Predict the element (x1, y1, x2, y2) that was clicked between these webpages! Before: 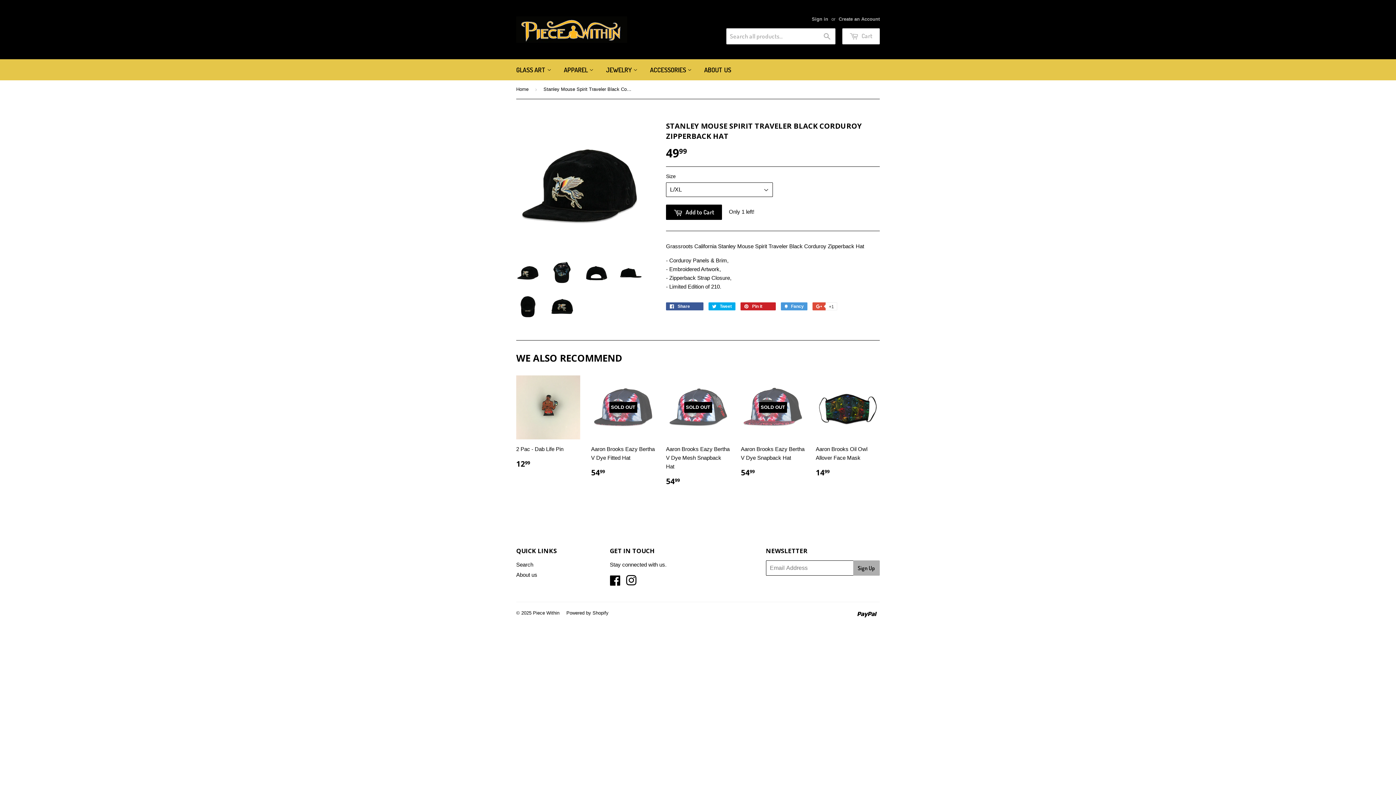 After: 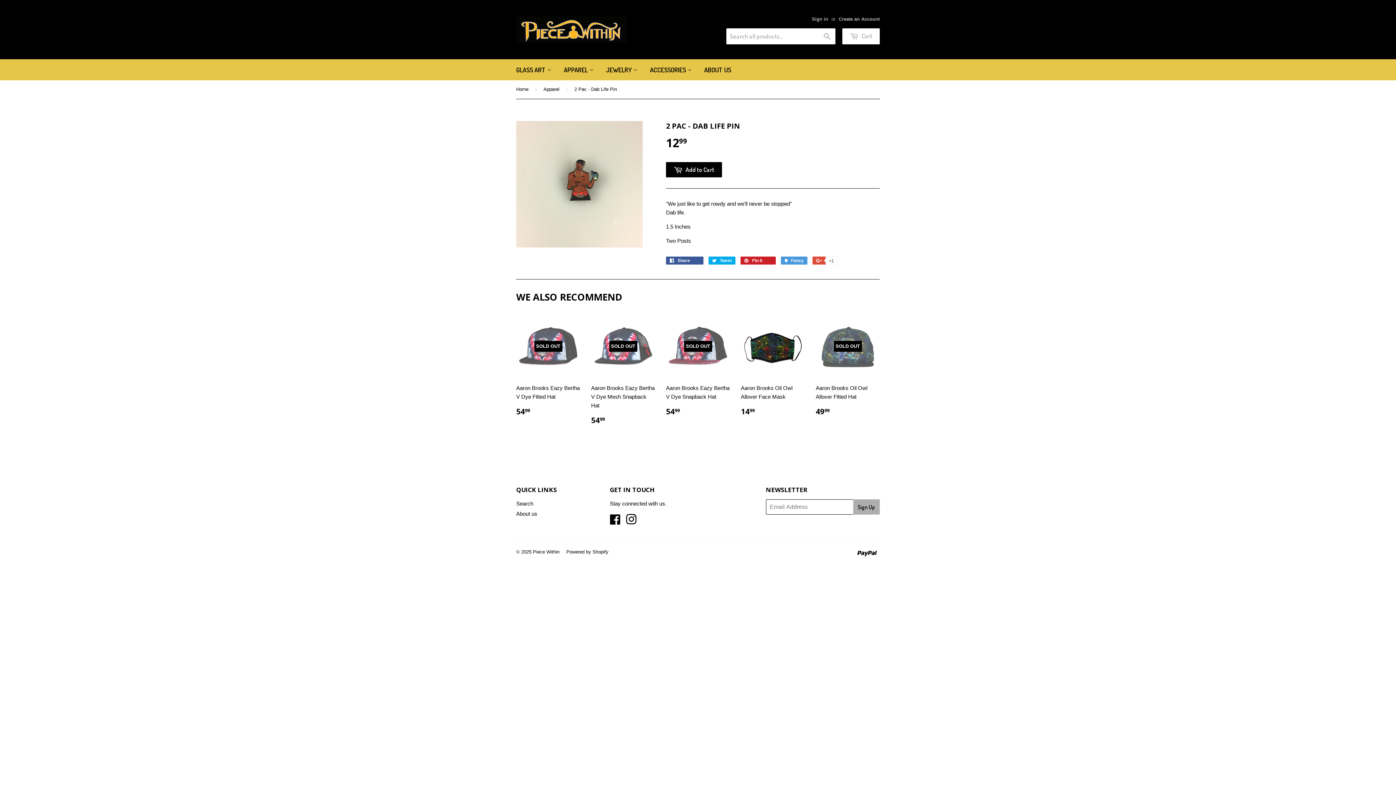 Action: bbox: (516, 375, 580, 475) label: 2 Pac - Dab Life Pin

REGULAR PRICE
1299
$12.99